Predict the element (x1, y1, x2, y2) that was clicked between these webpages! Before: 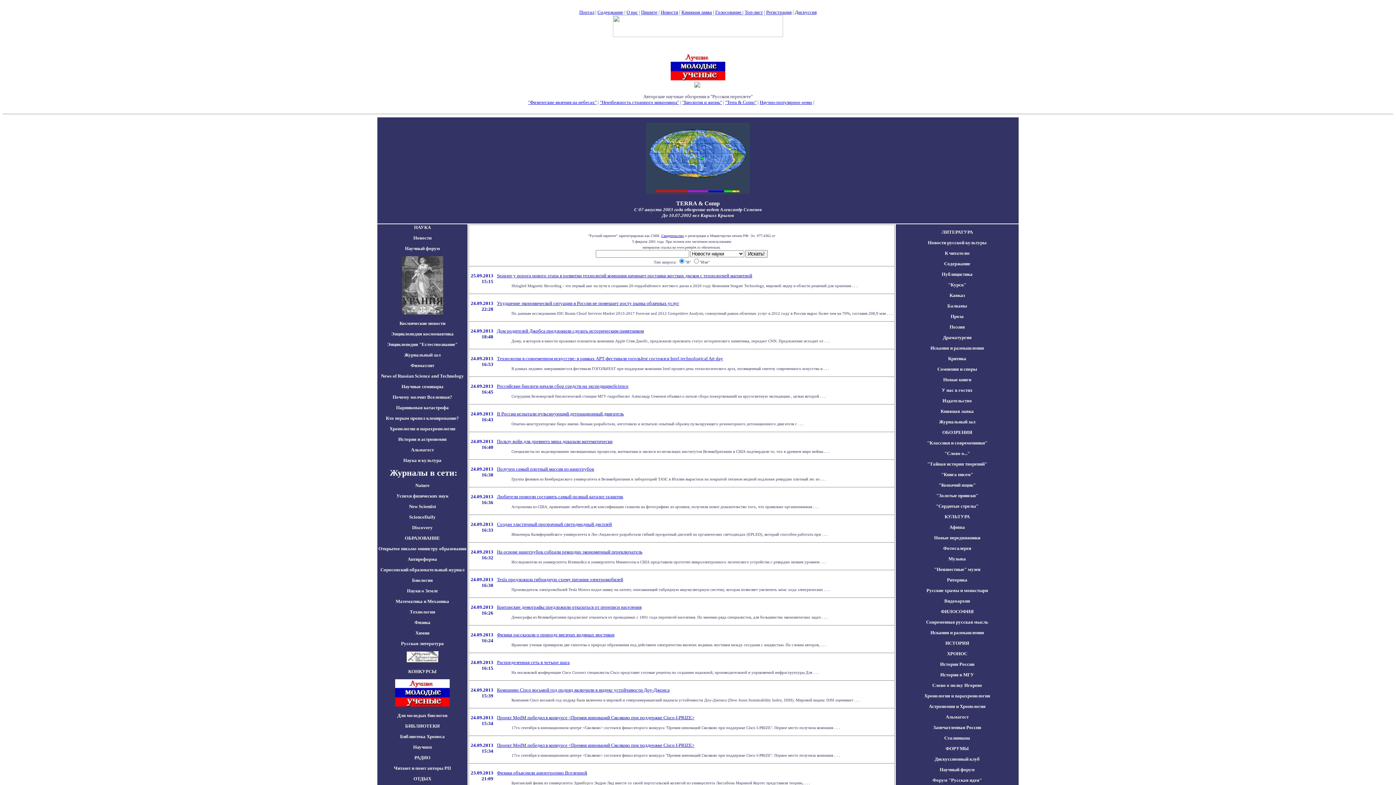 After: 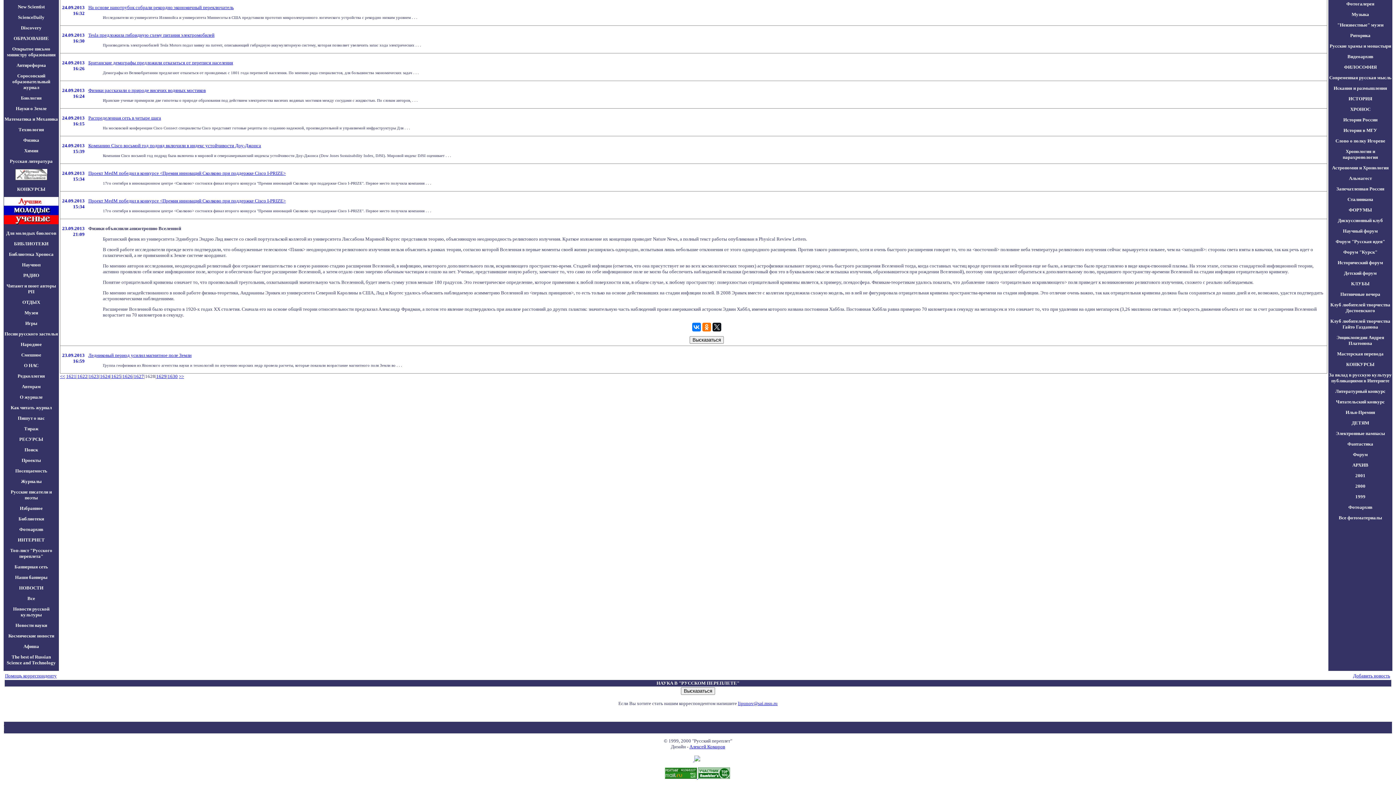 Action: bbox: (497, 770, 587, 776) label: Физики объяснили анизотропию Вселенной